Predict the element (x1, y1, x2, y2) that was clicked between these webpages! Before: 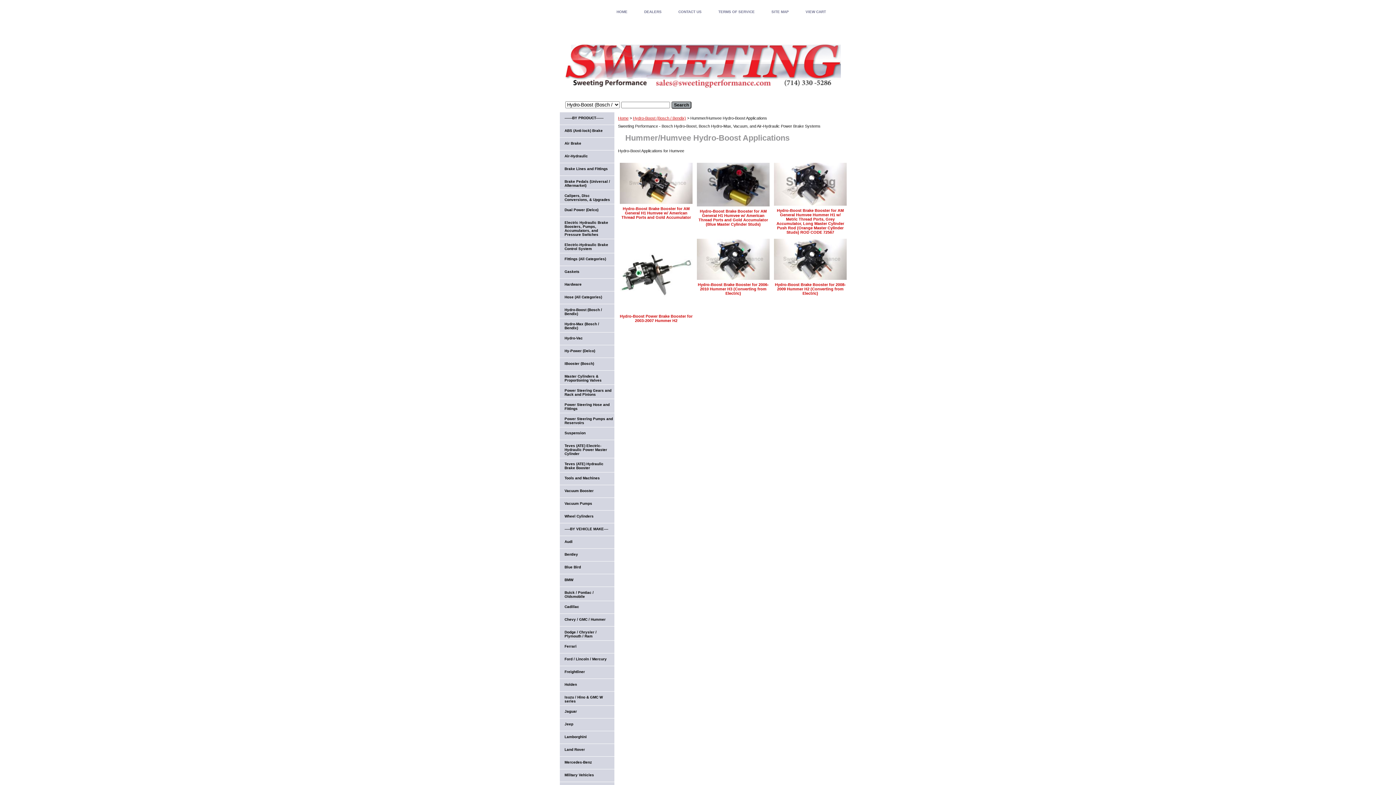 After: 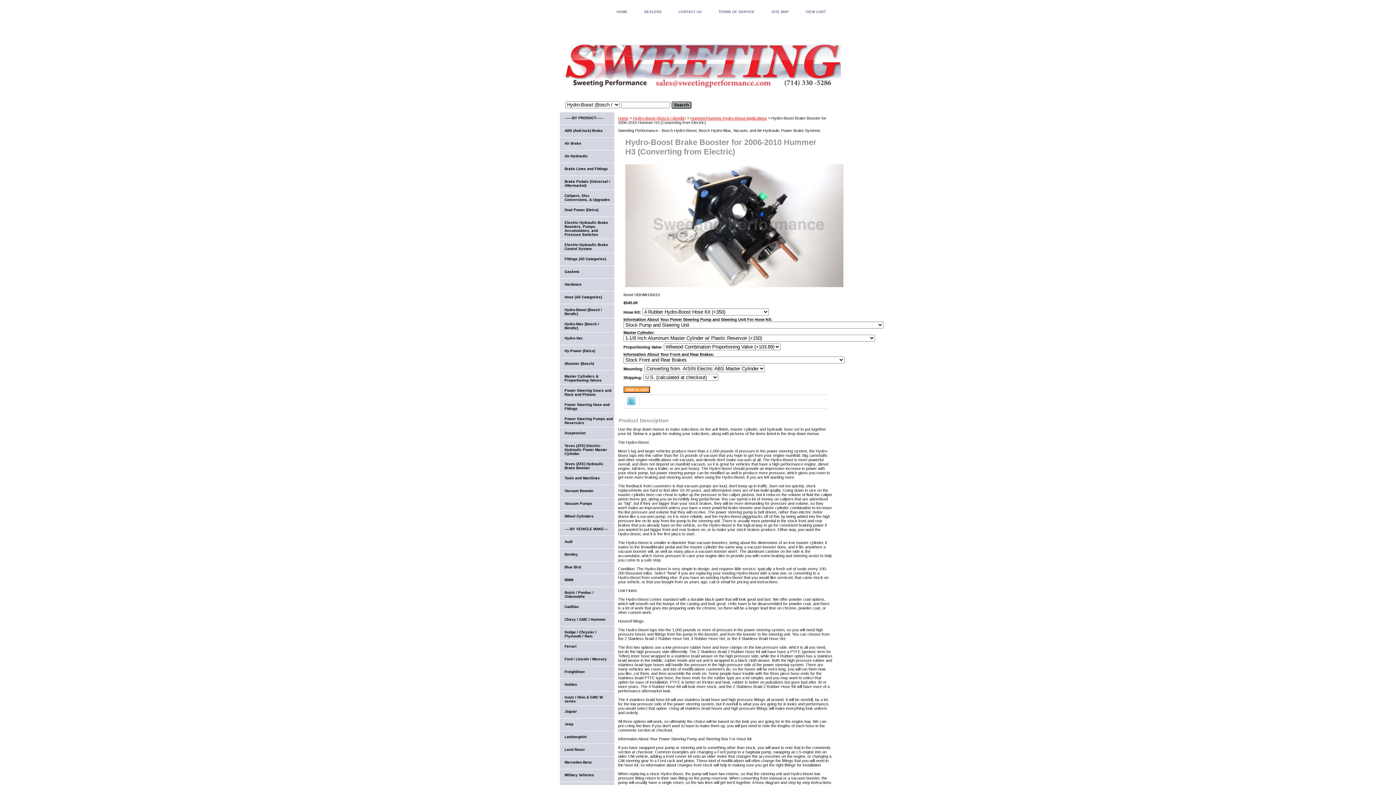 Action: bbox: (698, 282, 768, 295) label: Hydro-Boost Brake Booster for 2006-2010 Hummer H3 (Converting from Electric)